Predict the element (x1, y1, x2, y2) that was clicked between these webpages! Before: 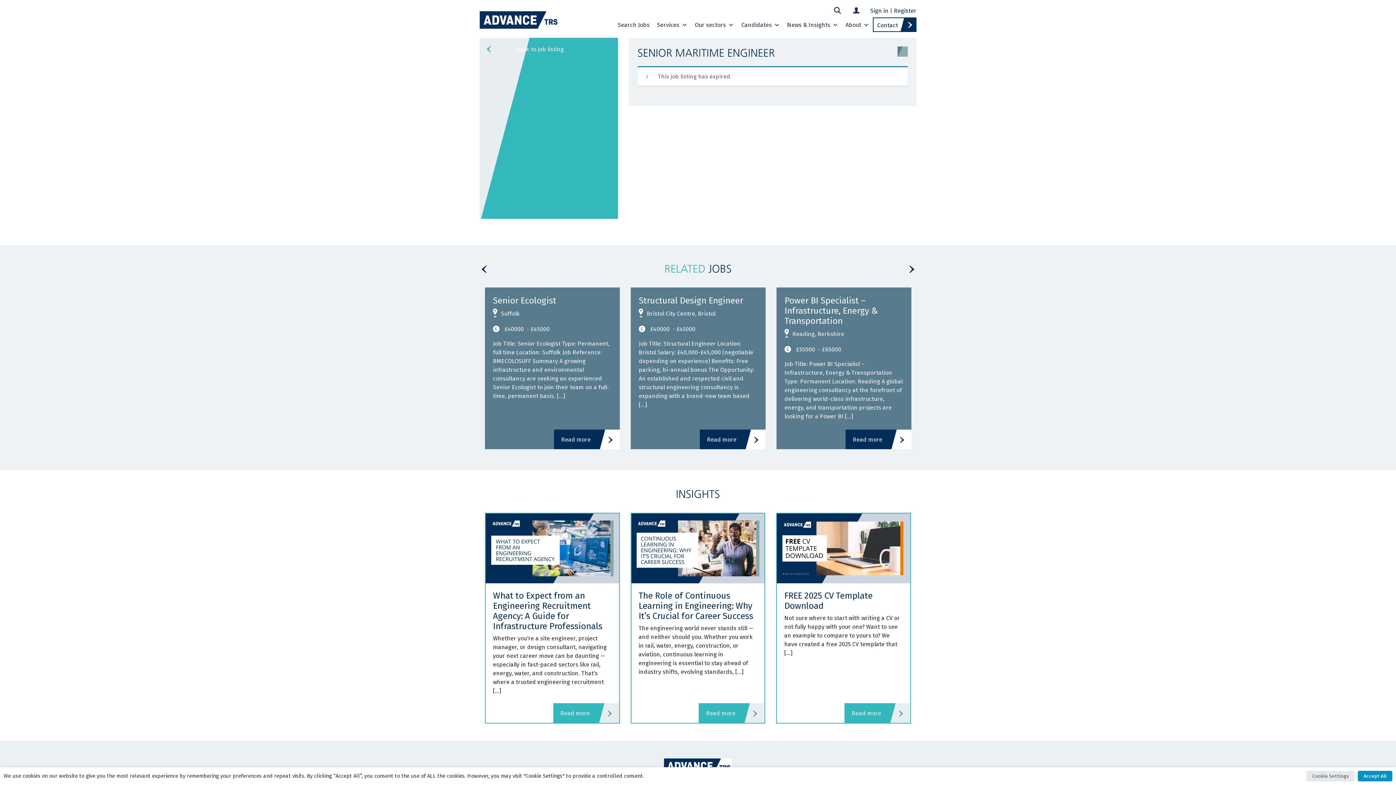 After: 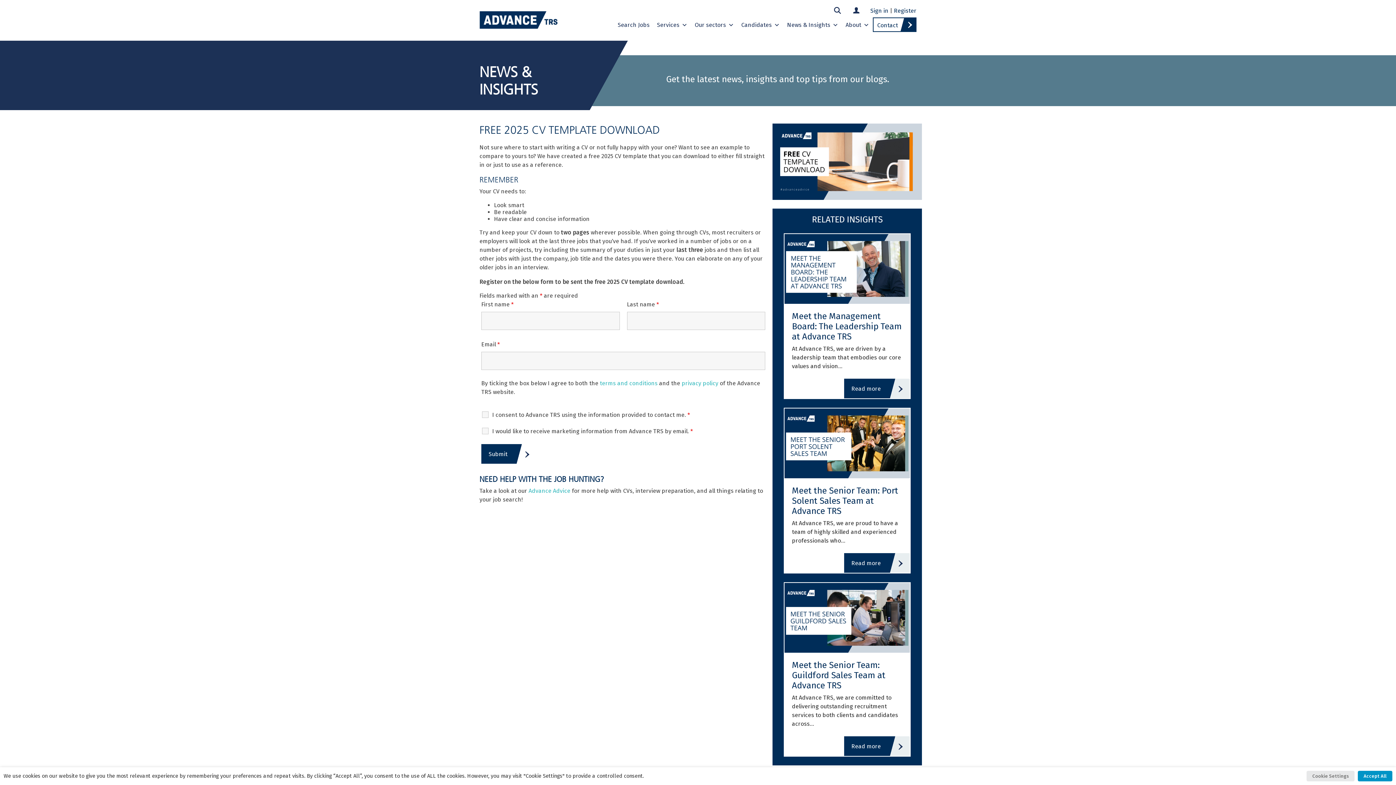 Action: bbox: (844, 703, 910, 723) label: Read more